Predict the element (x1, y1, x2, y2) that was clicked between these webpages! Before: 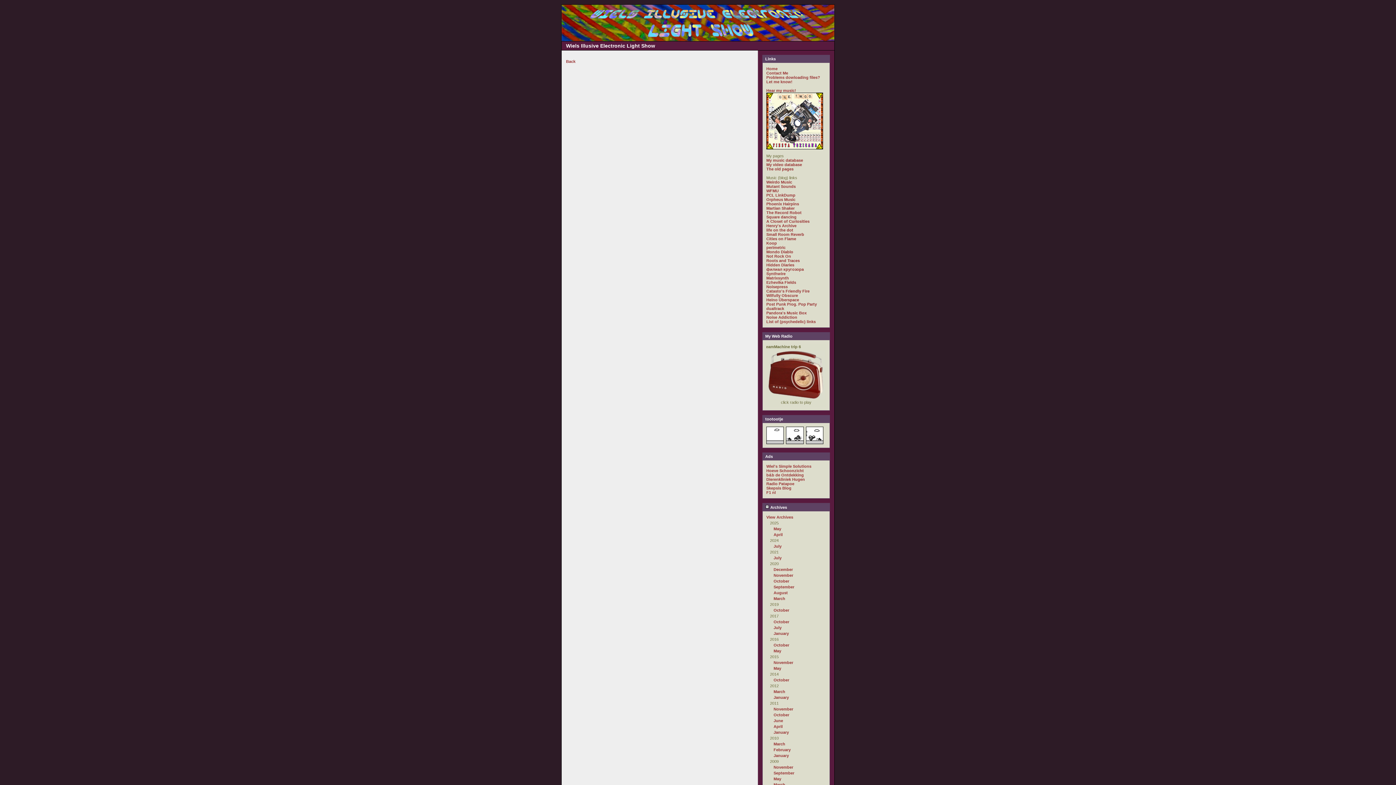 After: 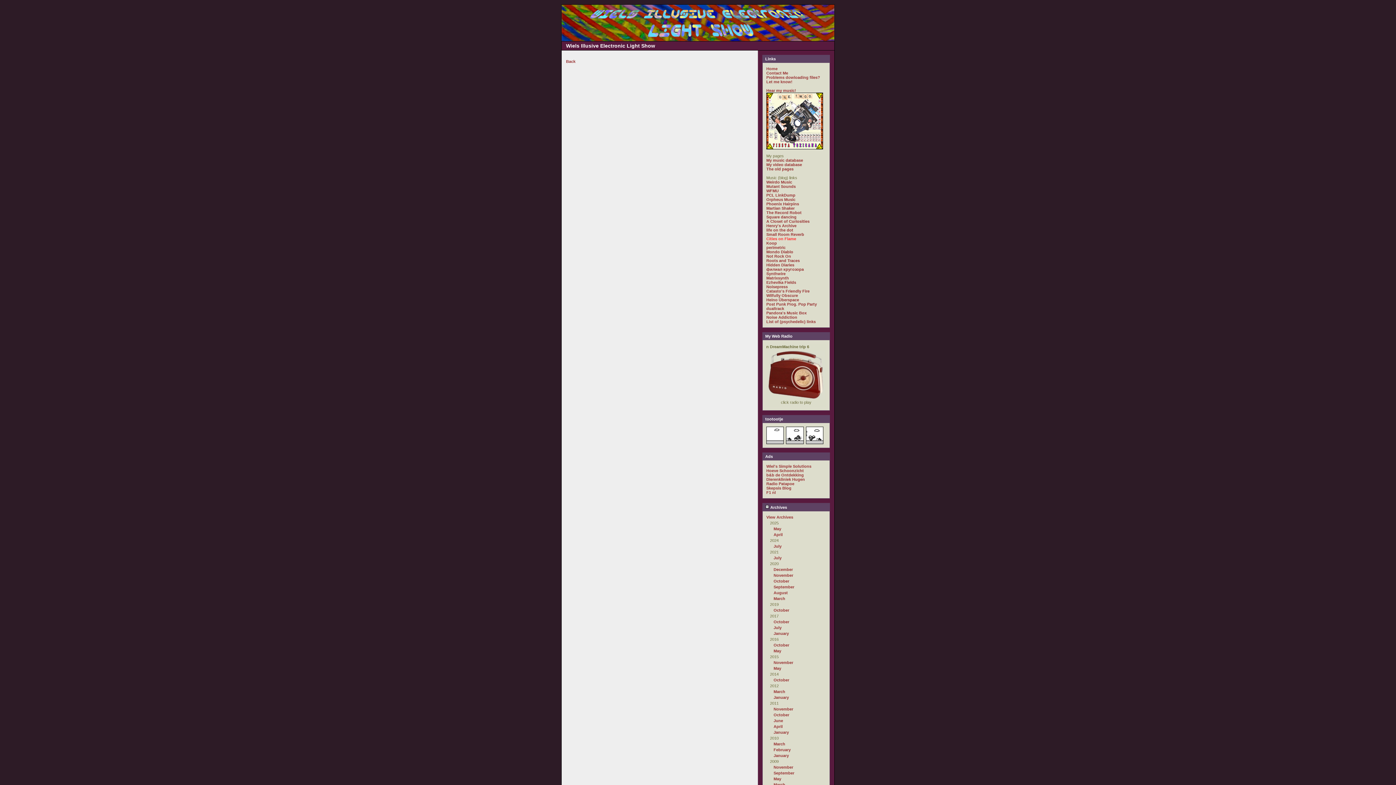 Action: label: Cities on Flame bbox: (766, 236, 796, 241)